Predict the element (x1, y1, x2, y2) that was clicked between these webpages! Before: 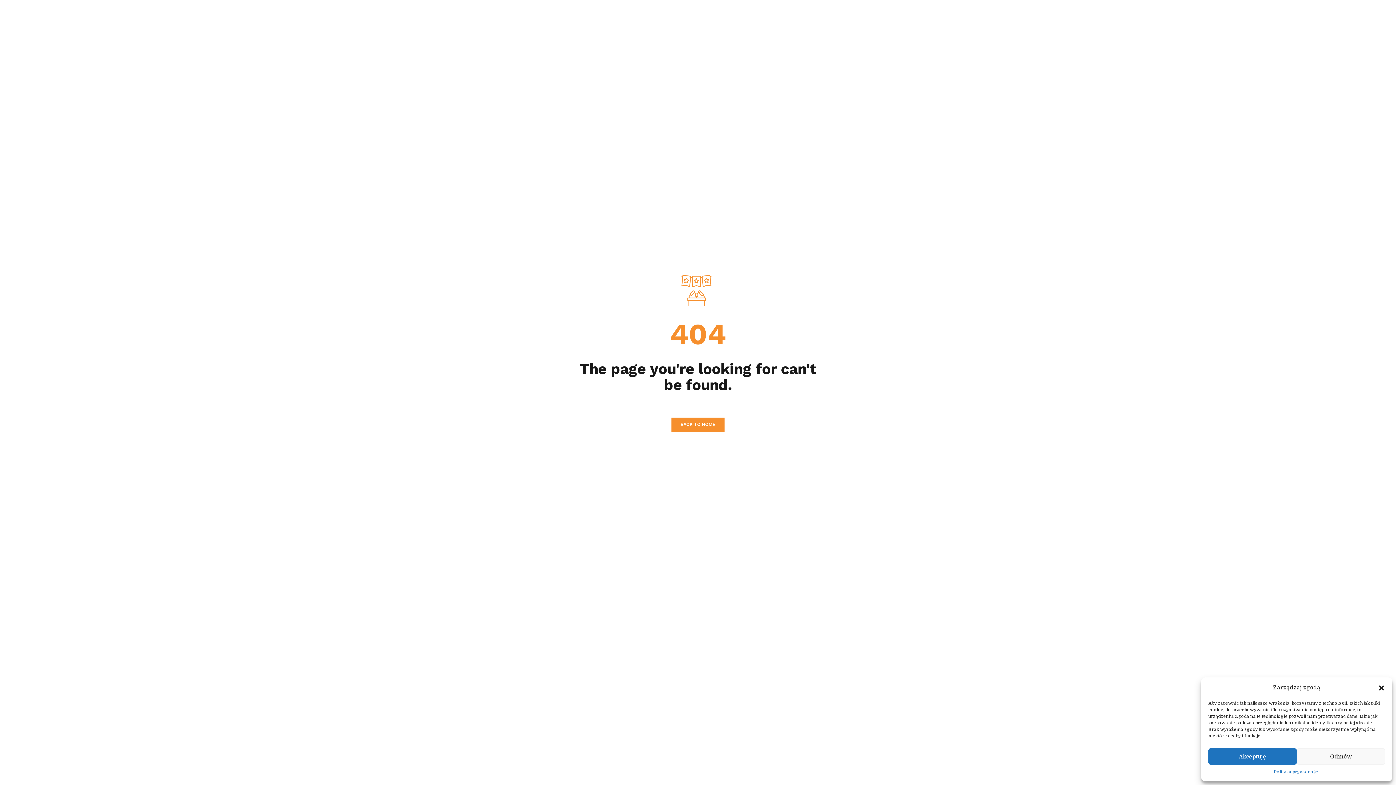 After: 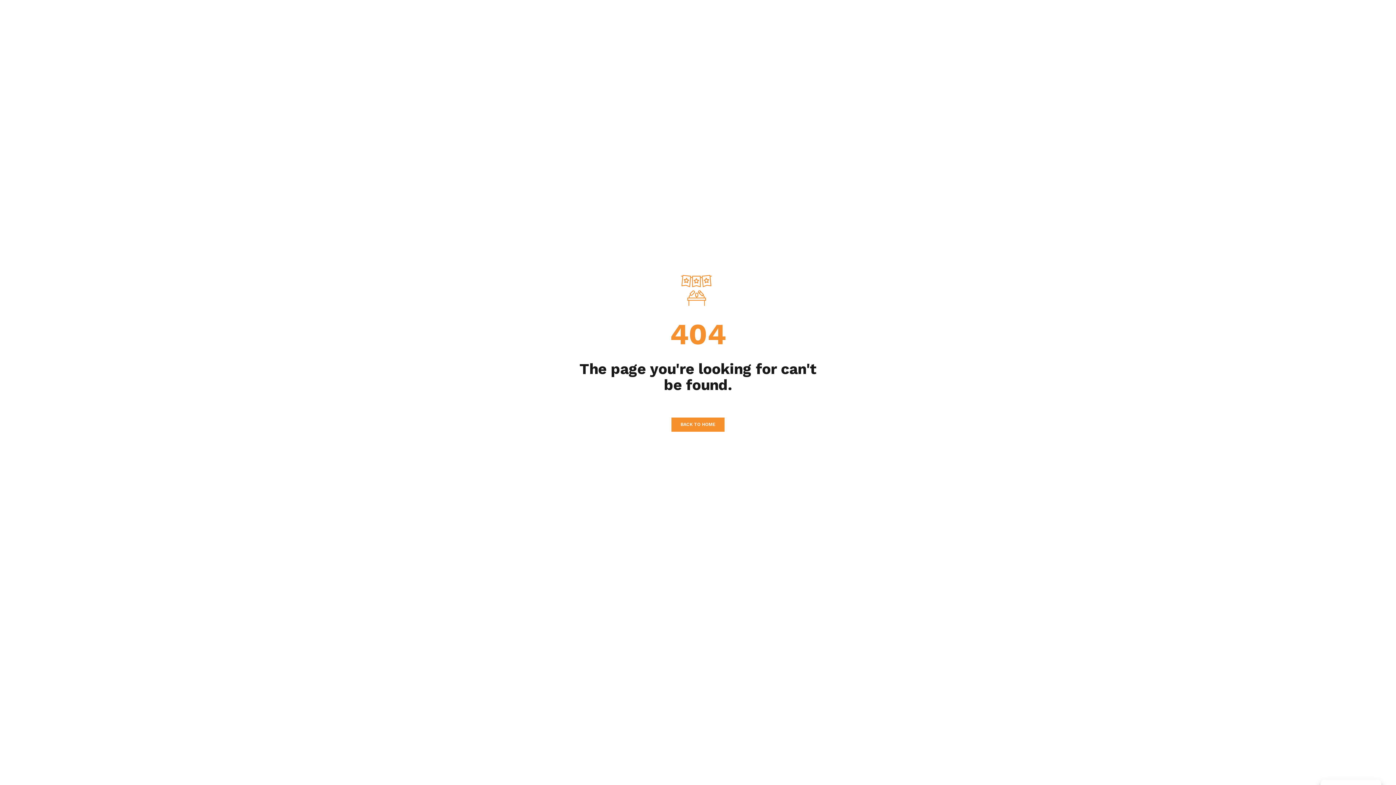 Action: label: Zamknij okienko bbox: (1378, 684, 1385, 691)